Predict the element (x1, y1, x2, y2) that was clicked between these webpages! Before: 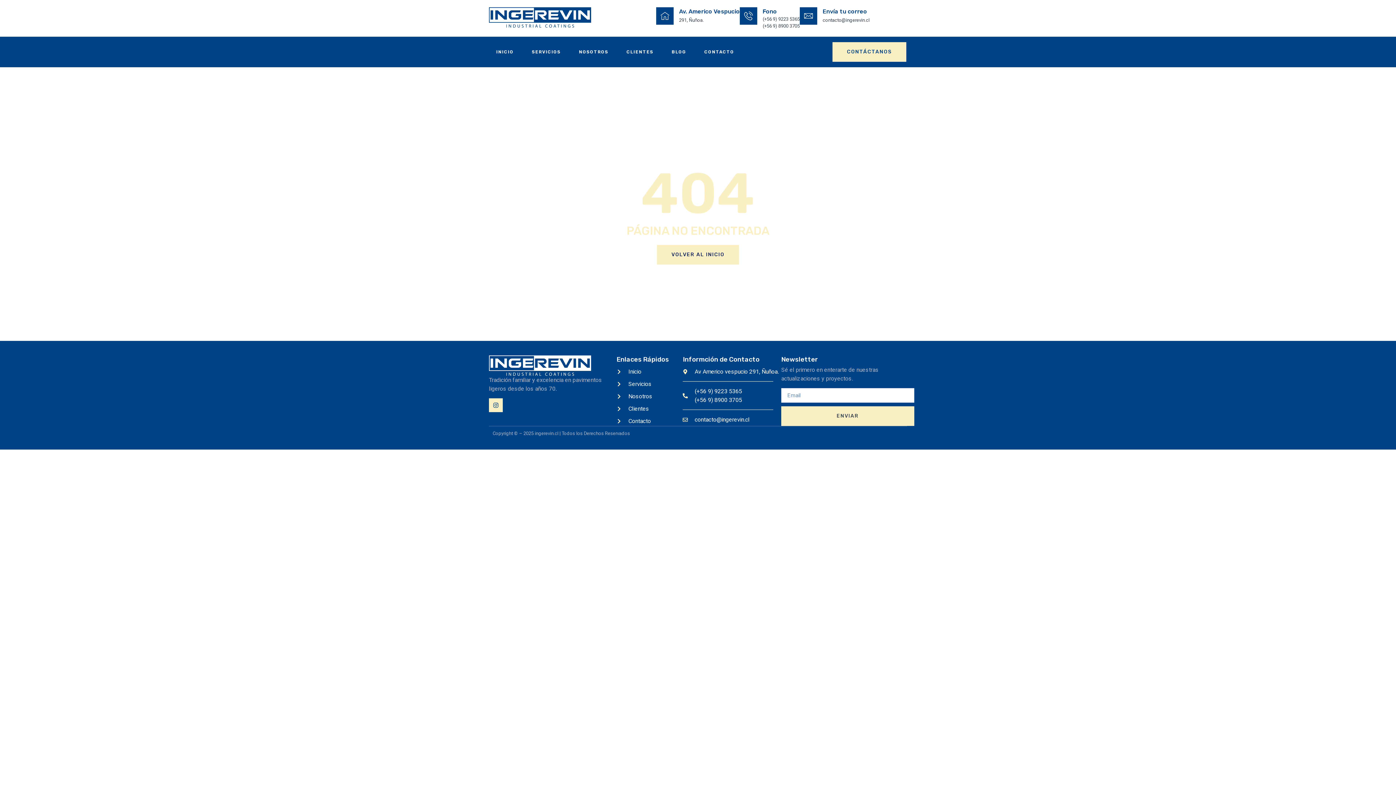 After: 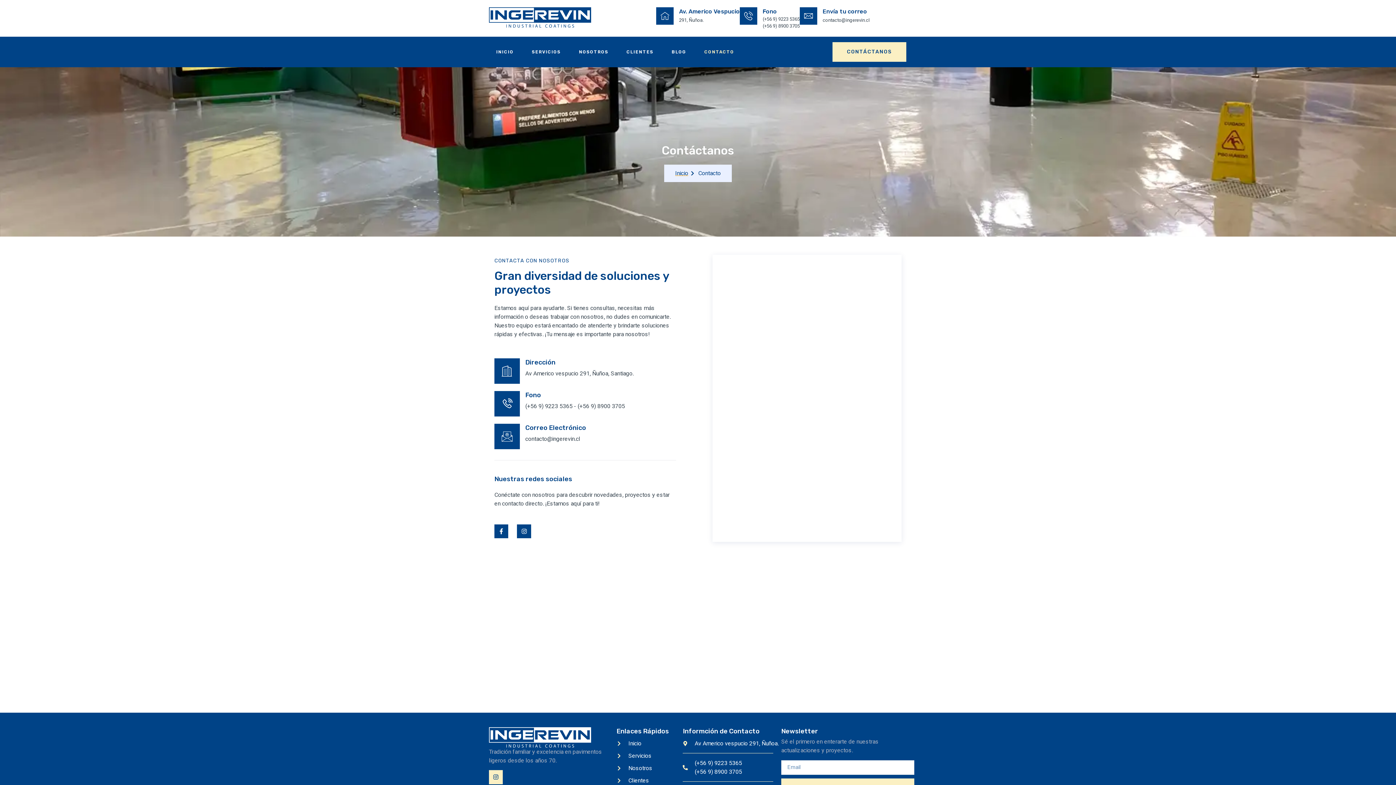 Action: bbox: (693, 36, 741, 67) label: CONTACTO